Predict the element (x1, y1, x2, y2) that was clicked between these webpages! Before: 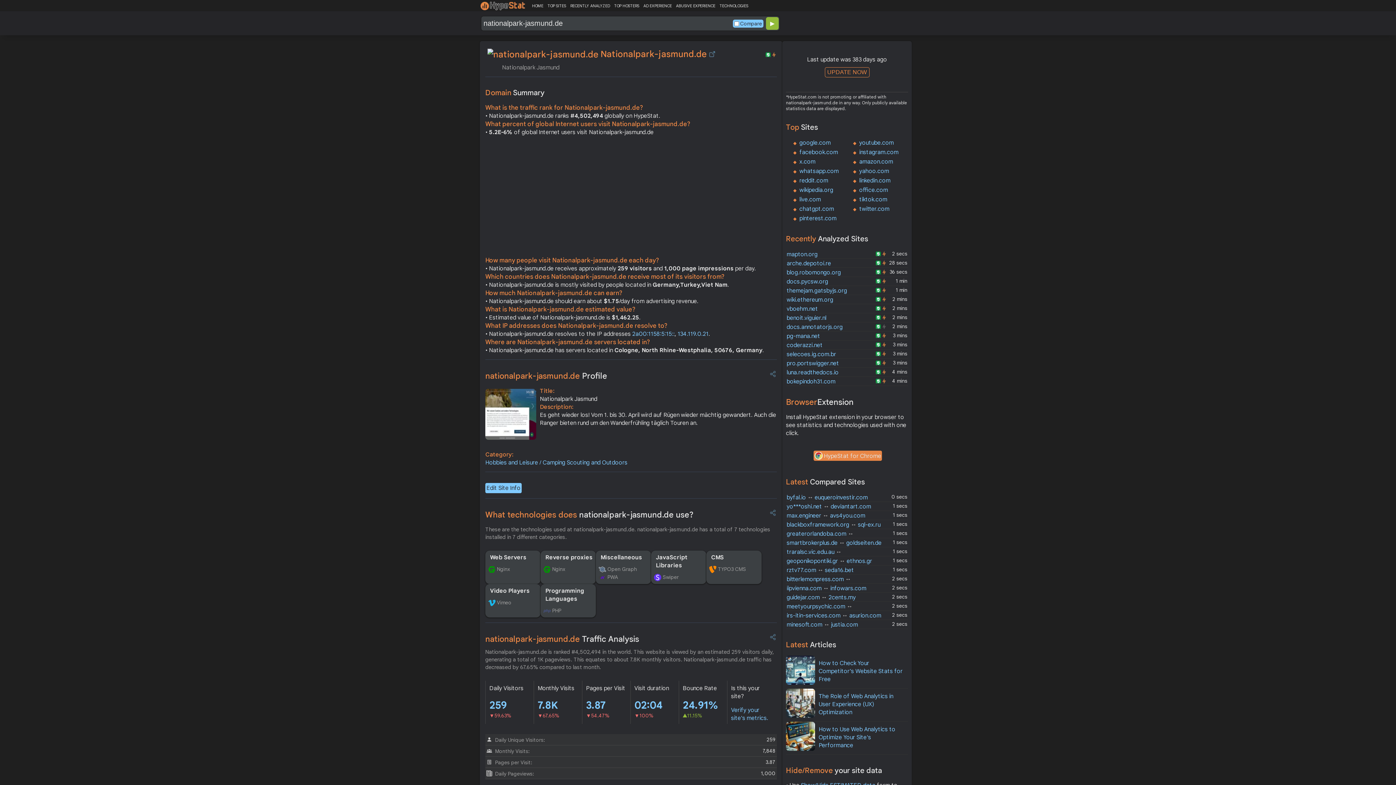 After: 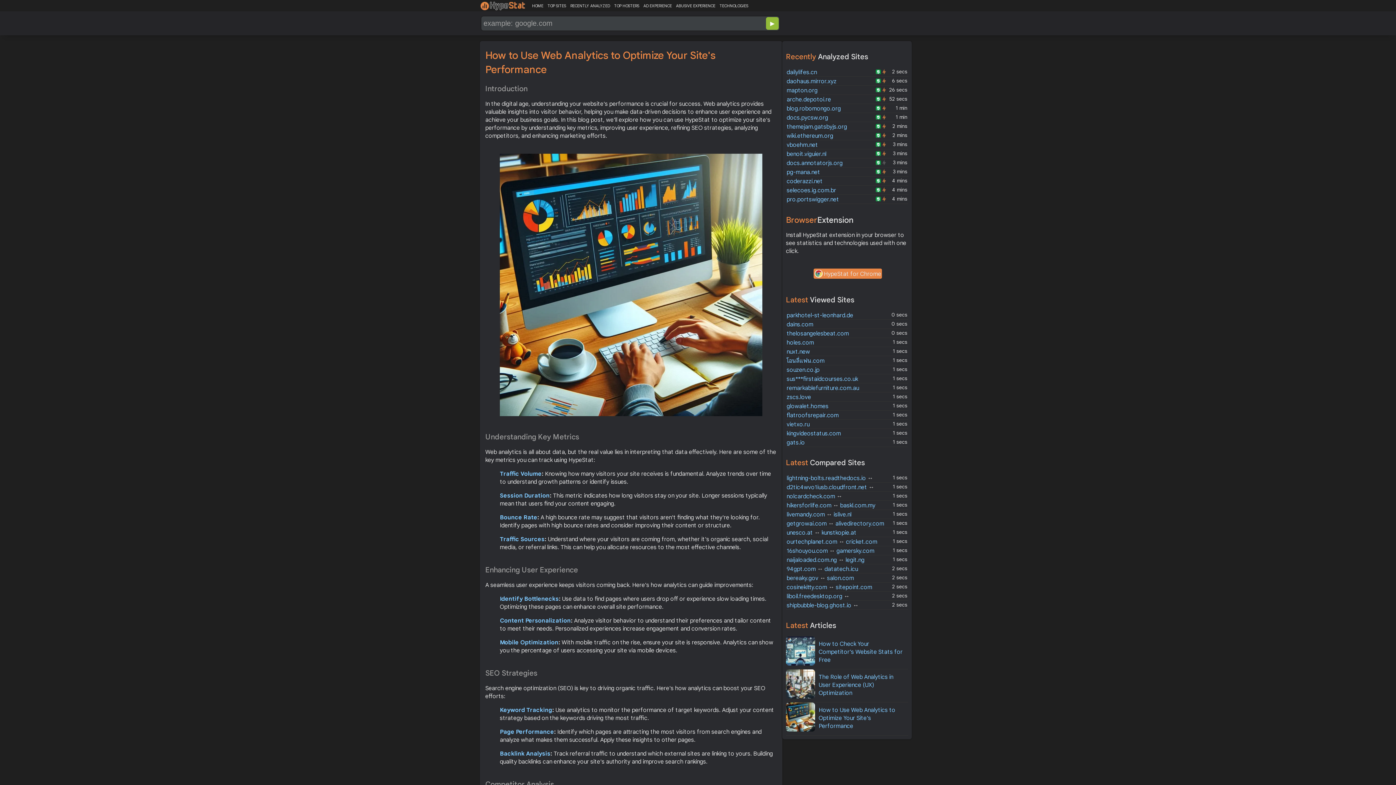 Action: bbox: (786, 732, 815, 740)